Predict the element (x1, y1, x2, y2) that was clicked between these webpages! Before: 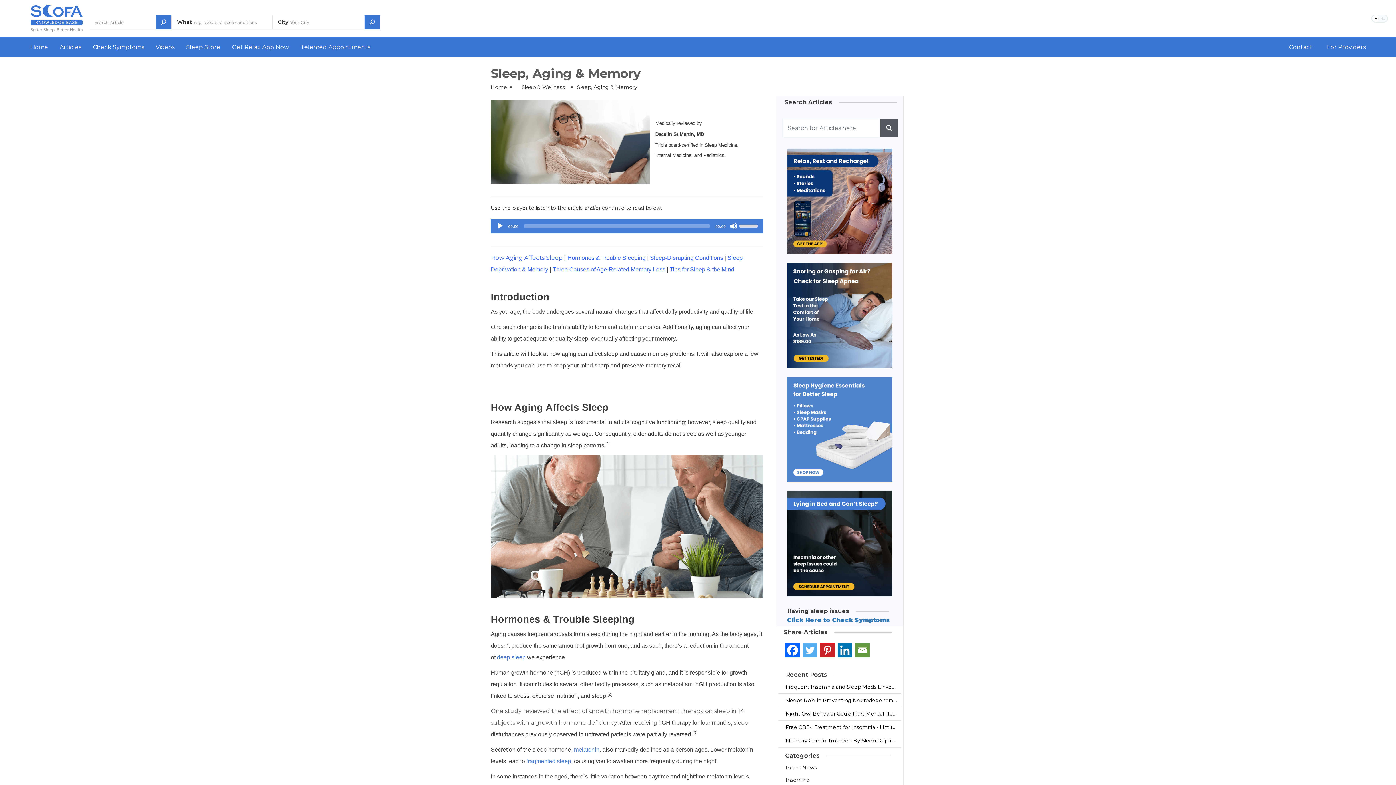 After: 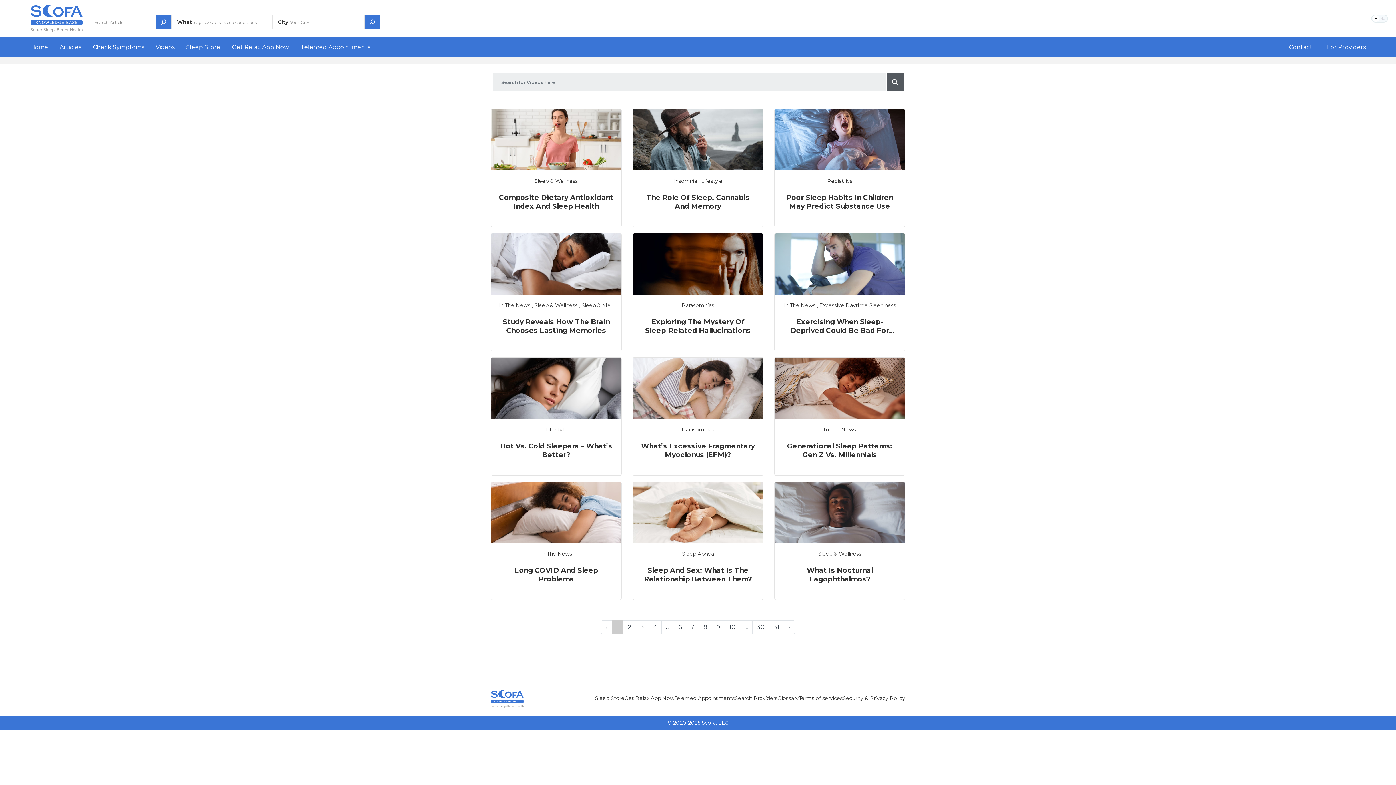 Action: bbox: (156, 14, 171, 29)